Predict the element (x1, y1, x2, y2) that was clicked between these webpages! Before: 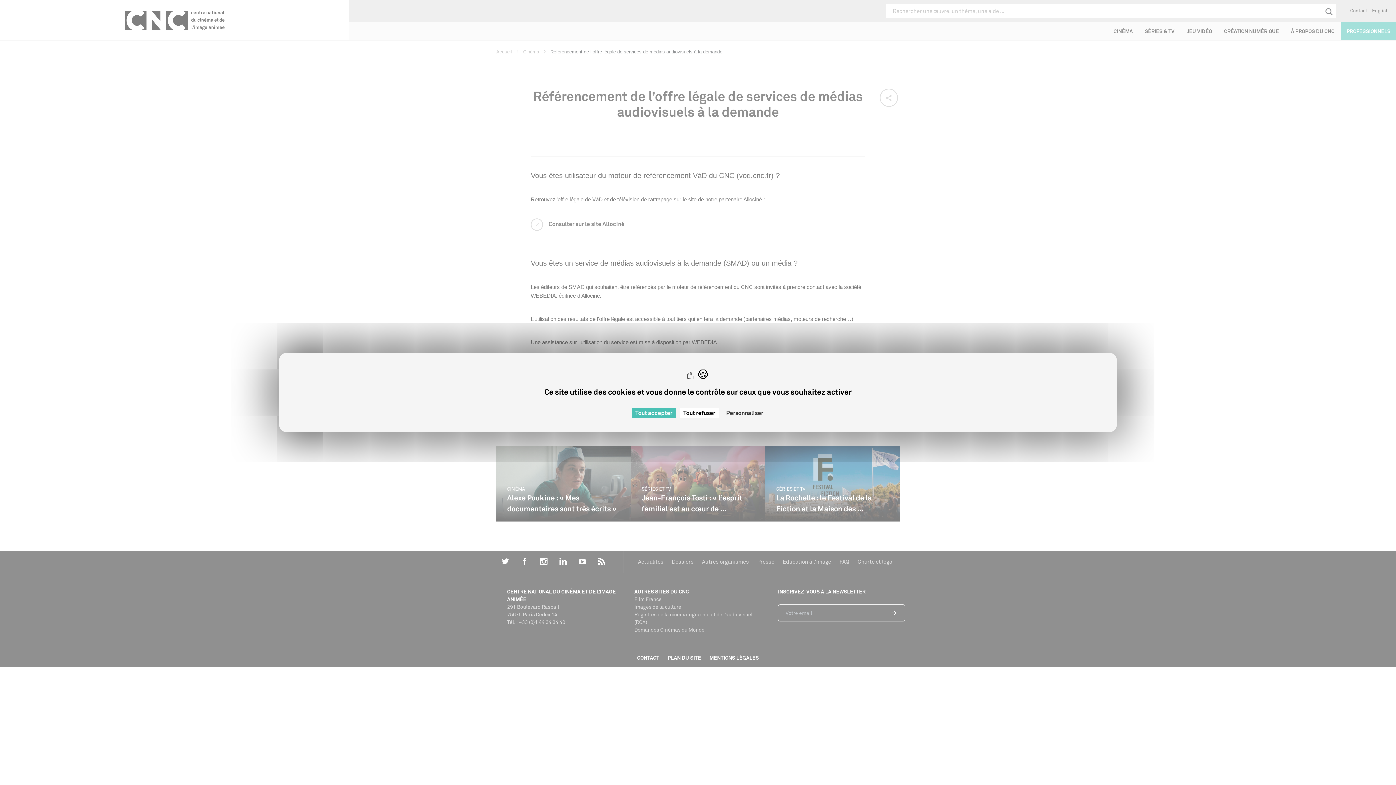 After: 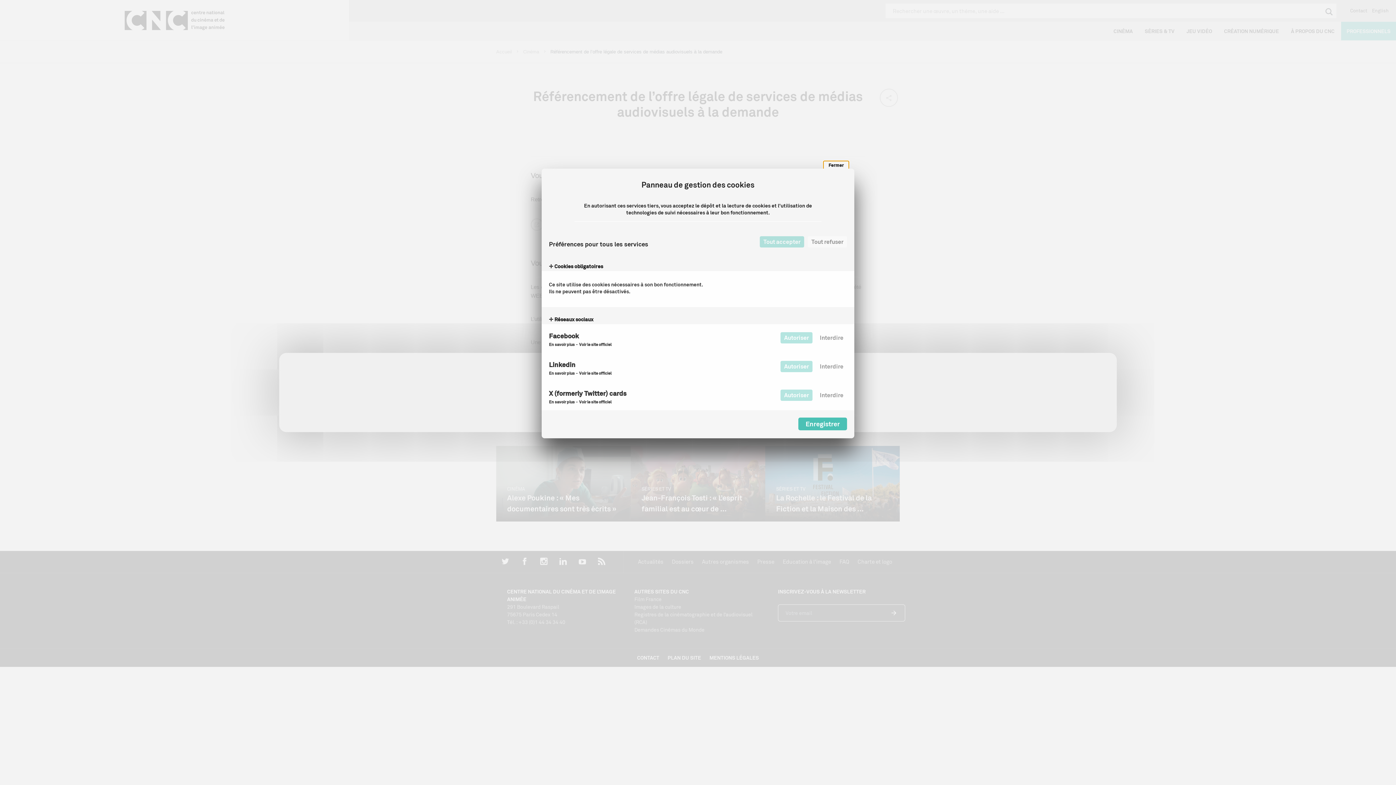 Action: bbox: (722, 408, 767, 418) label: Personnaliser (fenêtre modale)